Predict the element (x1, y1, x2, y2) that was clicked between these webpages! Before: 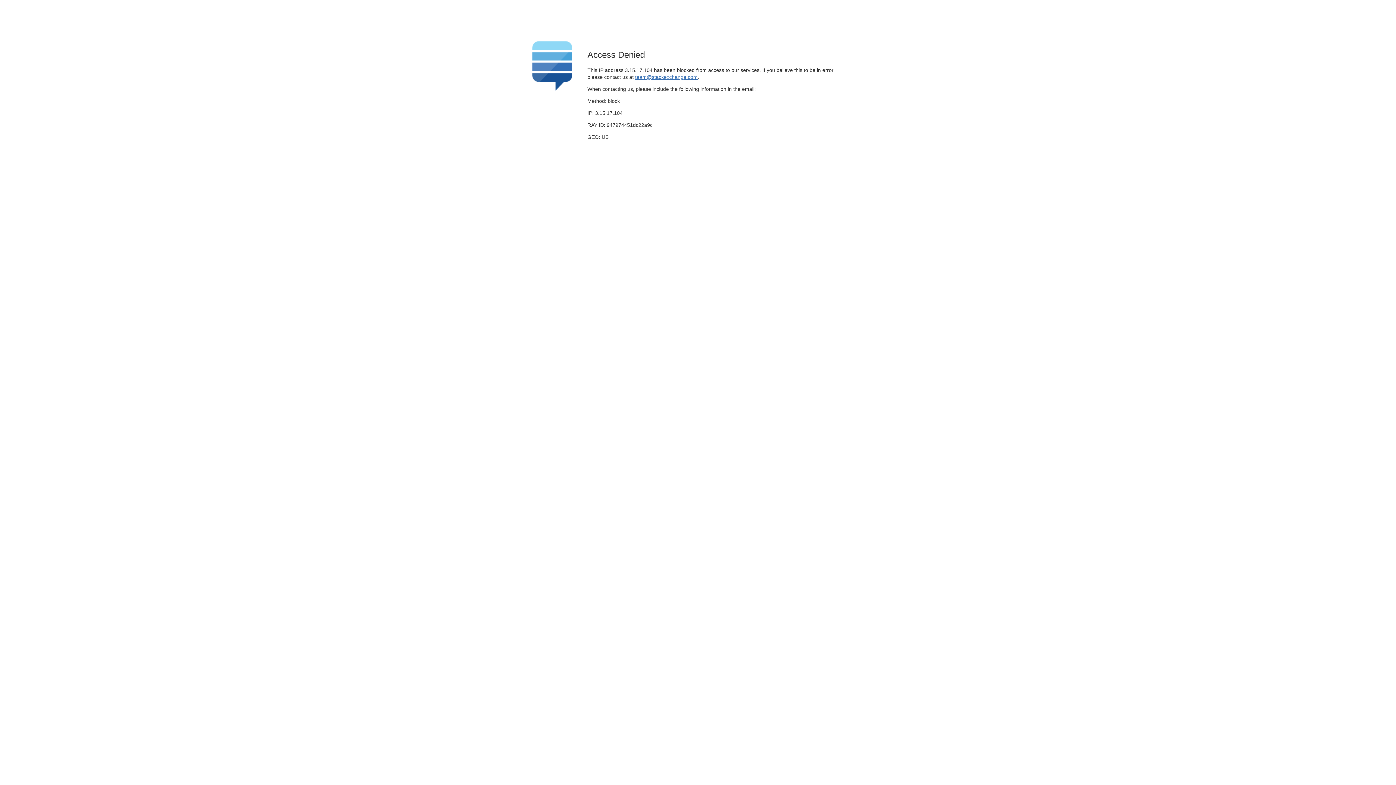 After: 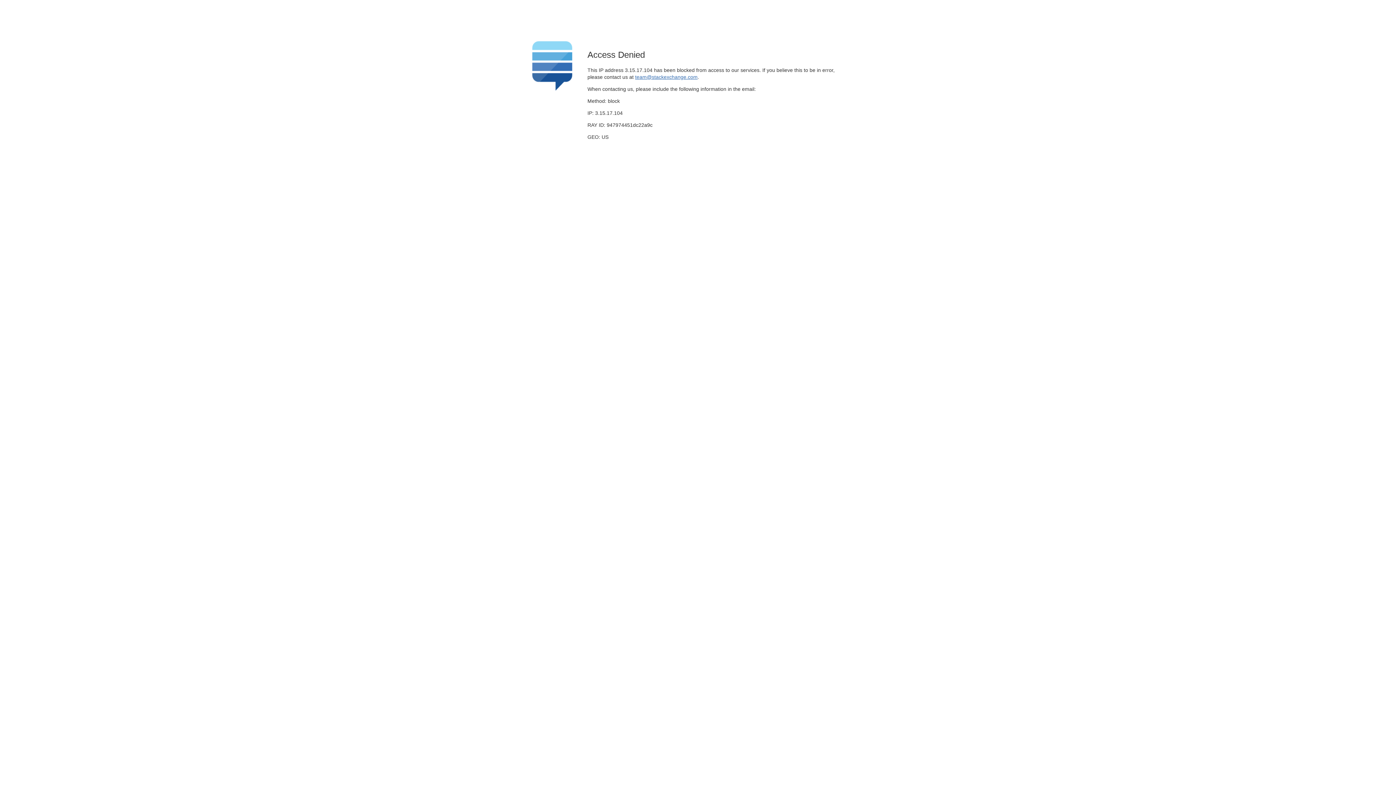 Action: bbox: (635, 74, 697, 79) label: team@stackexchange.com